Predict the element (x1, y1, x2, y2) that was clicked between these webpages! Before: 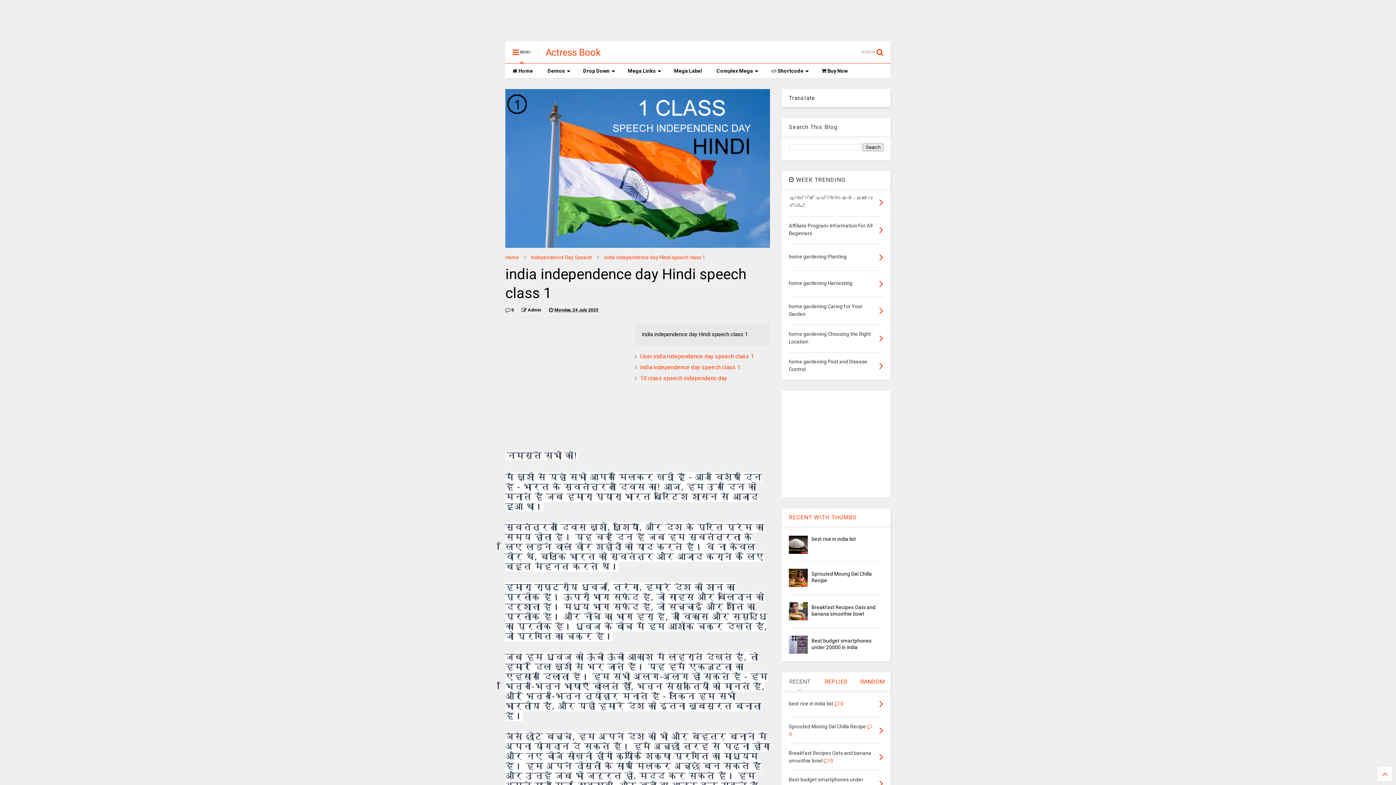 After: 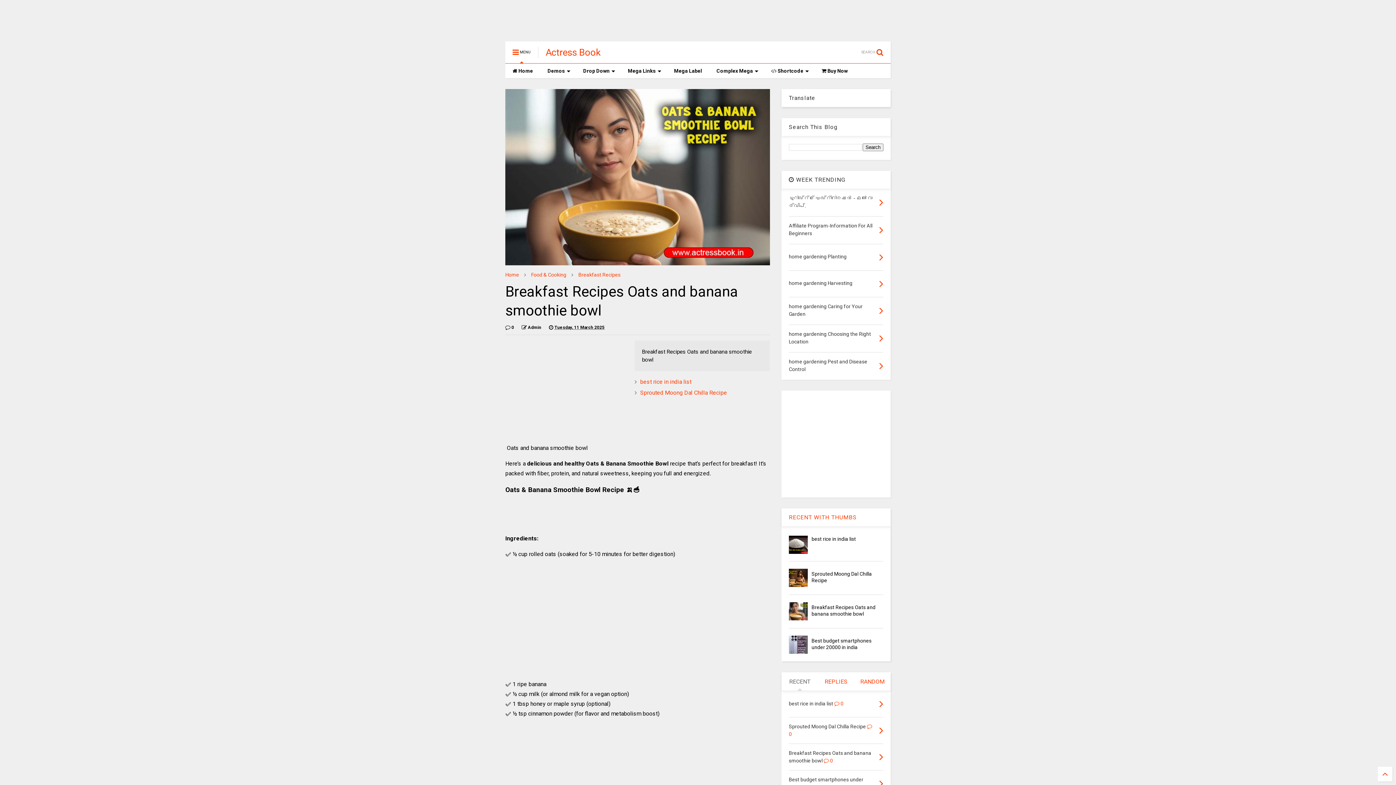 Action: bbox: (879, 751, 883, 763)